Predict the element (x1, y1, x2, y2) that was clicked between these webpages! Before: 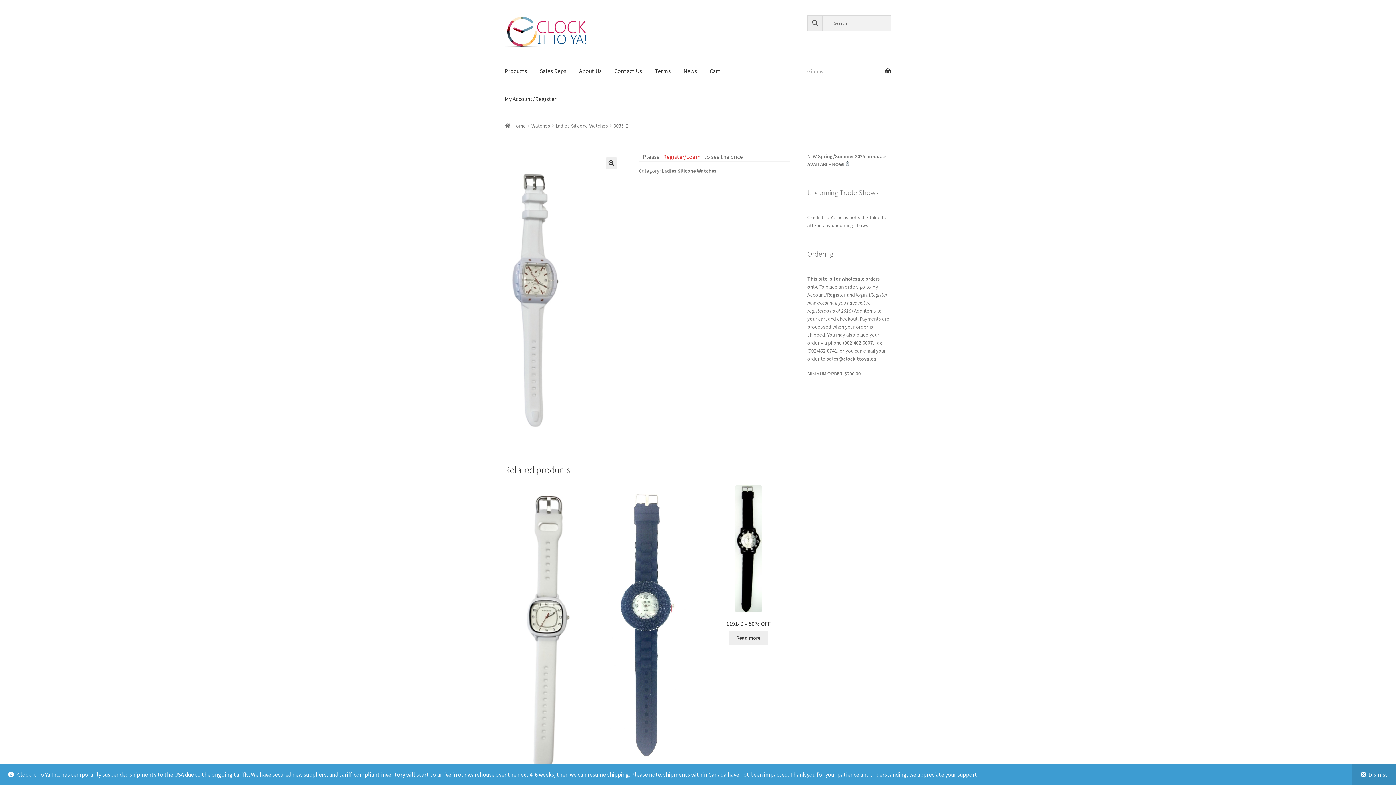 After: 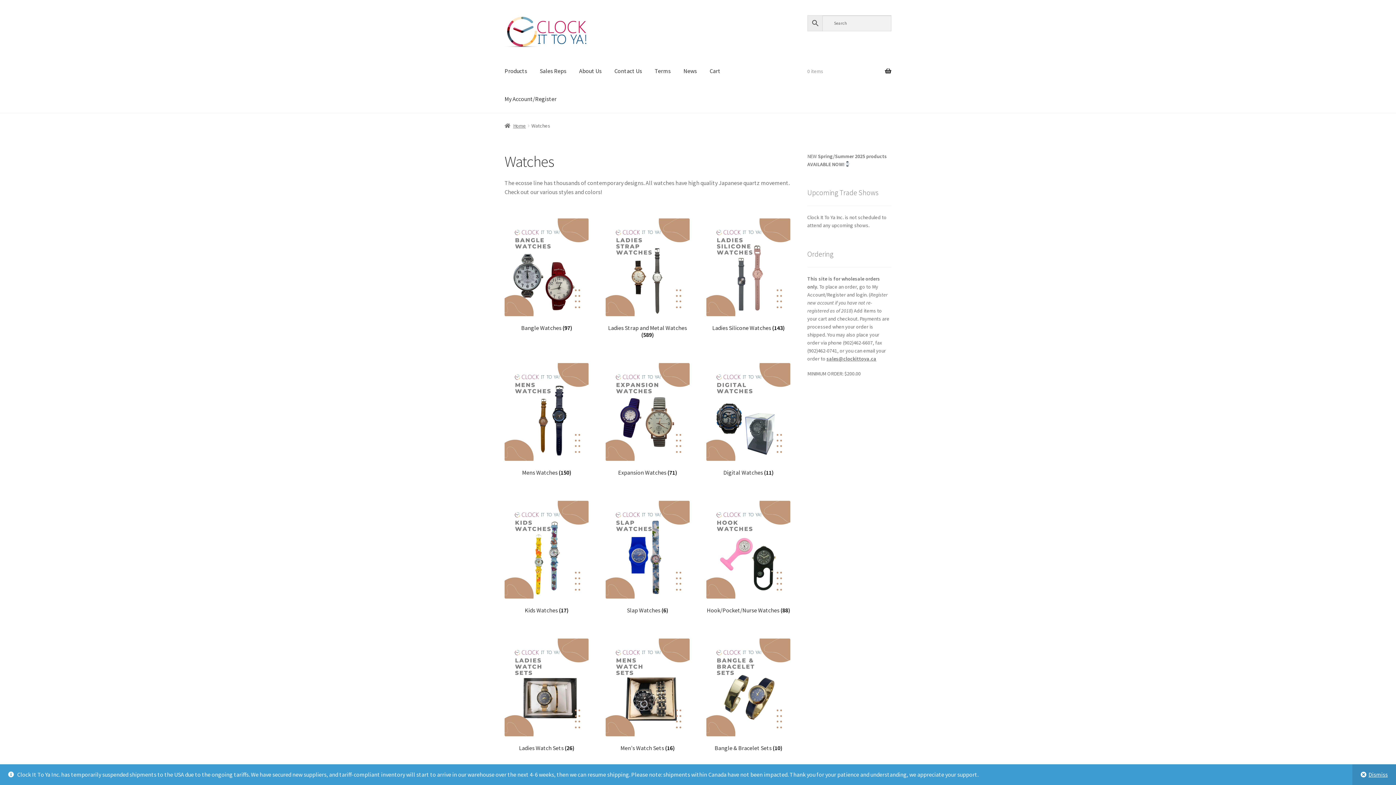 Action: label: Watches bbox: (531, 122, 550, 128)